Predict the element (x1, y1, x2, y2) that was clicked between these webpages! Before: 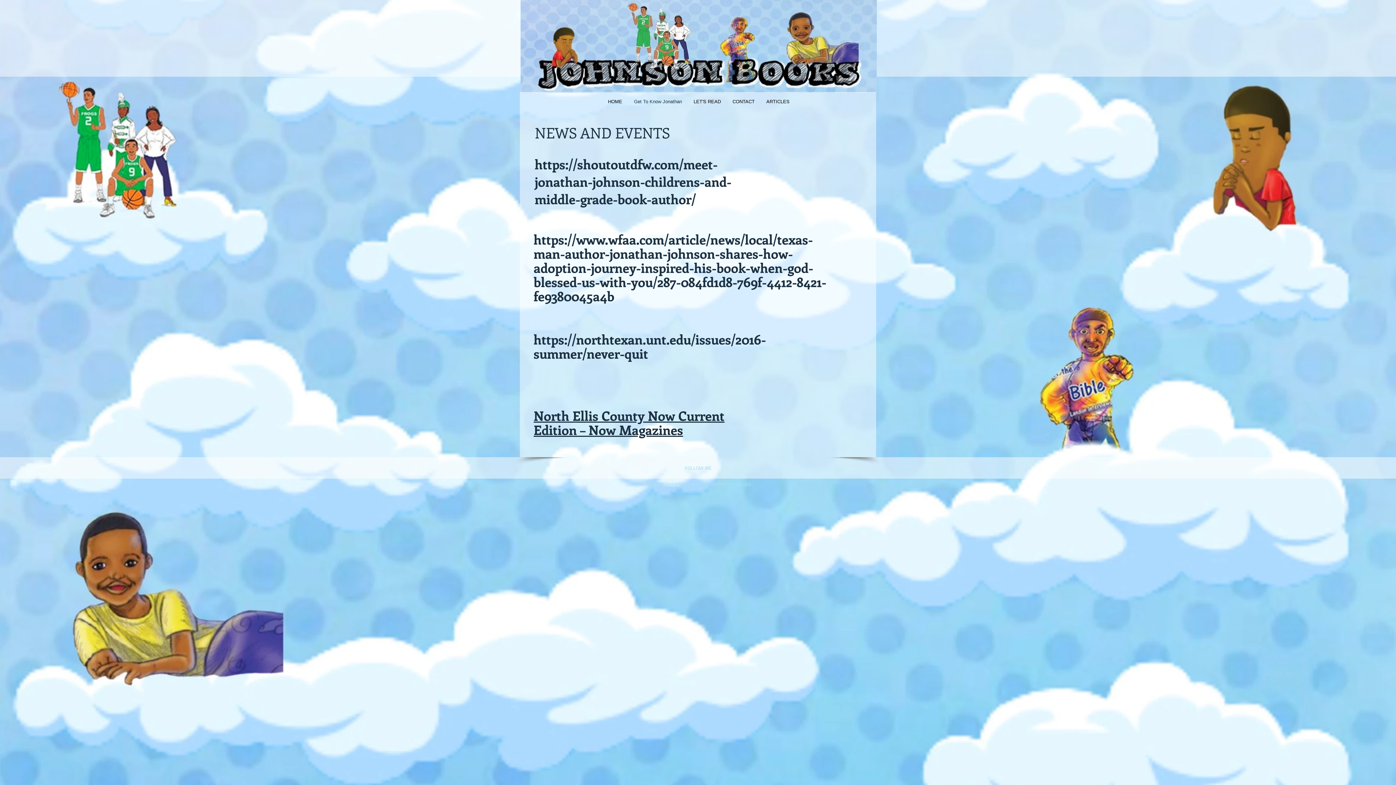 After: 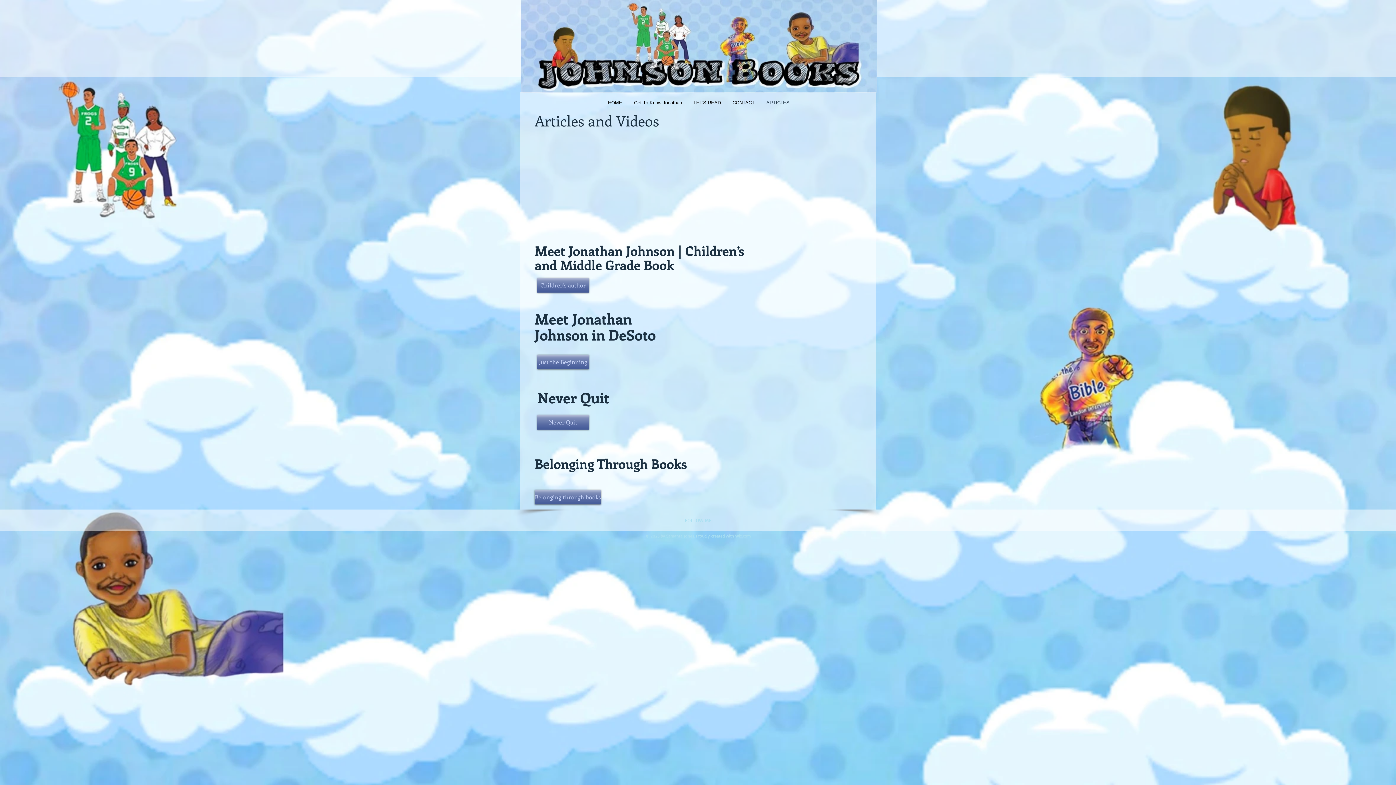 Action: bbox: (760, 96, 795, 106) label: ARTICLES